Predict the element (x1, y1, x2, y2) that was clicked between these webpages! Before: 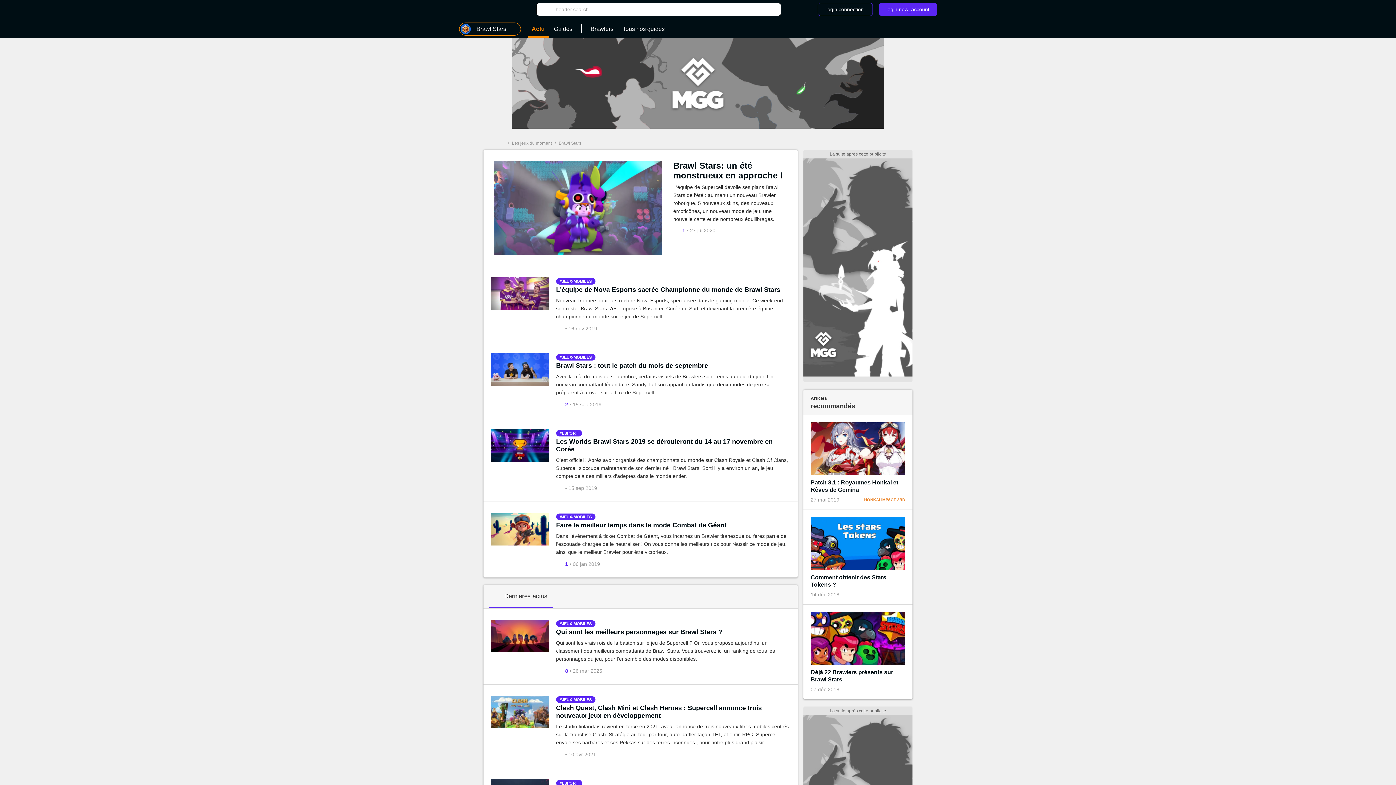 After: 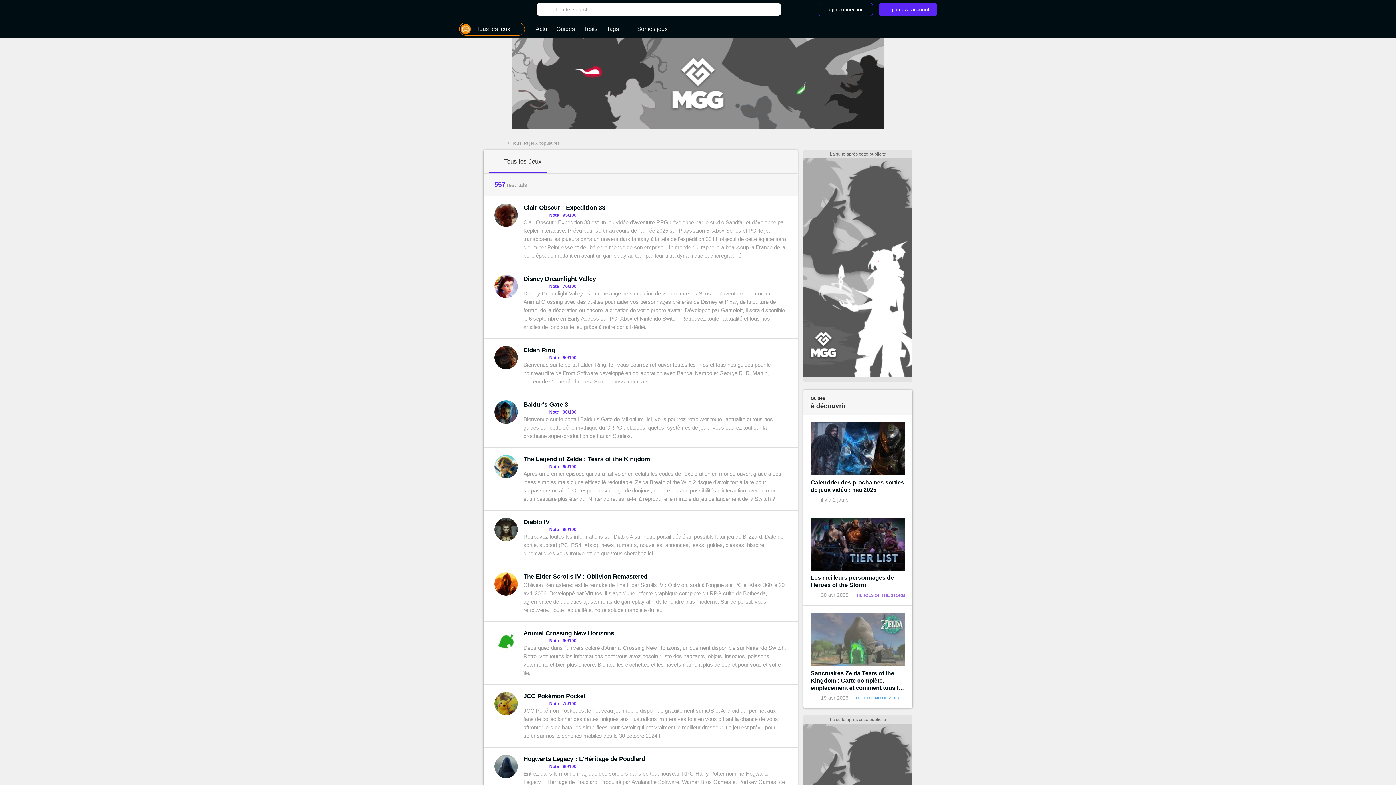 Action: label: Les jeux du moment bbox: (512, 140, 552, 145)